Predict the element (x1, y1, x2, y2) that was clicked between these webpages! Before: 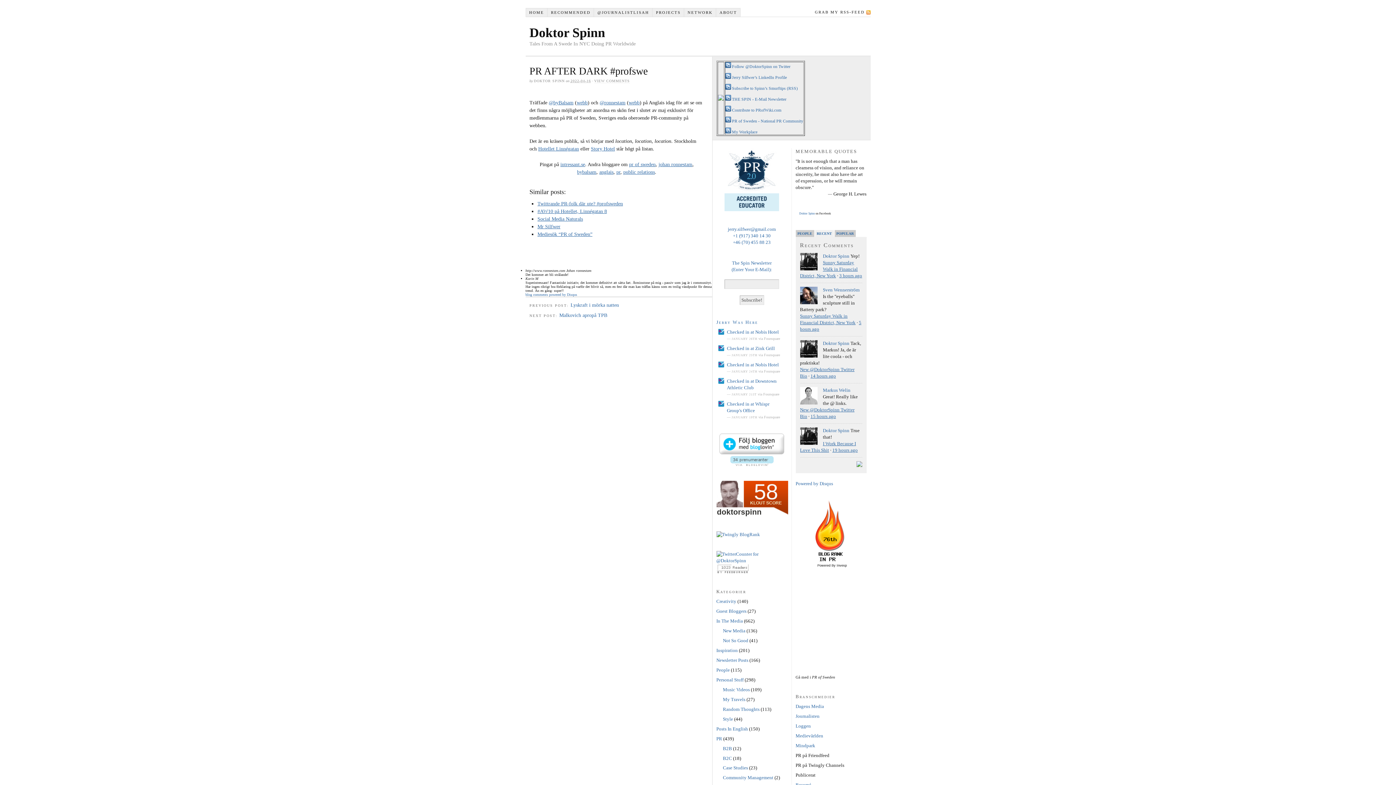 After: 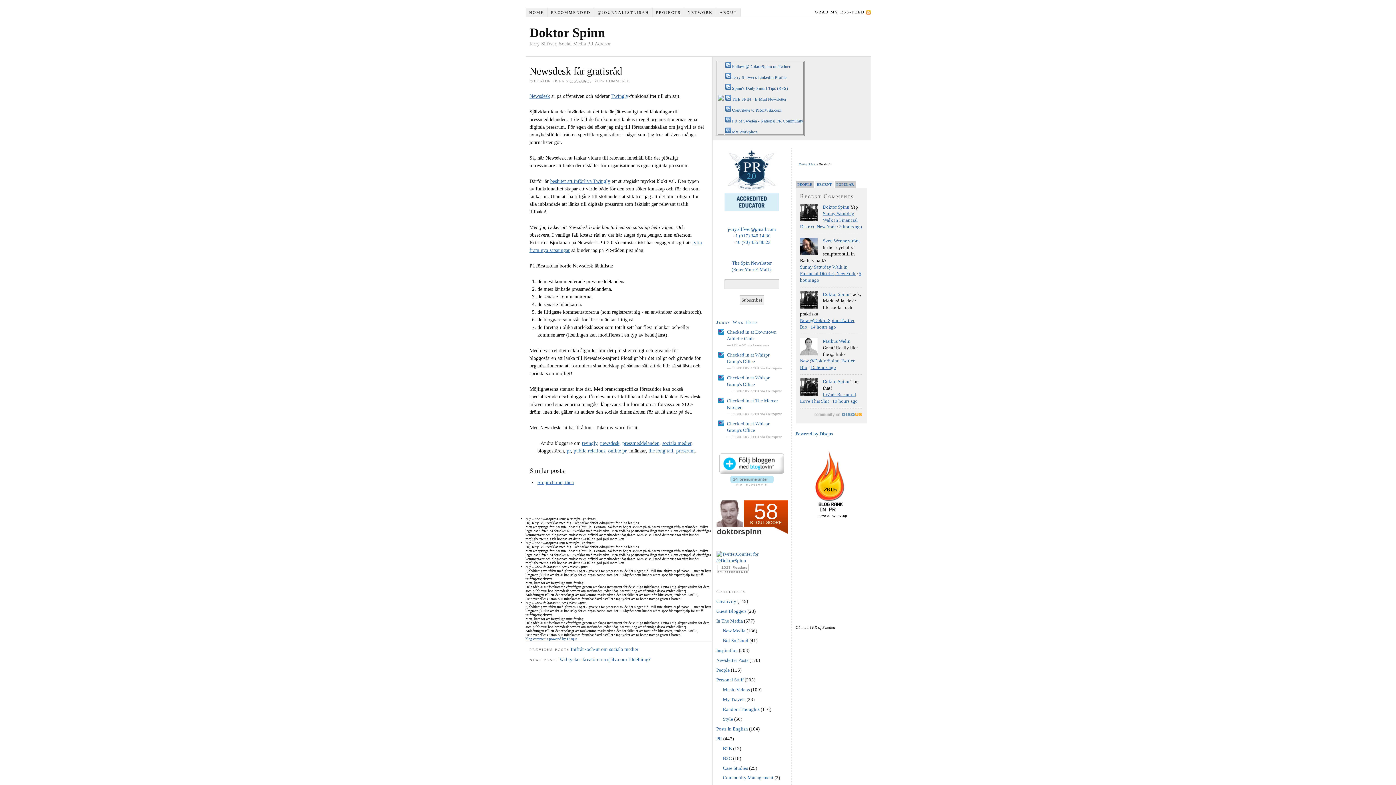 Action: label: Twittrande PR-folk där ute? #profsweden bbox: (537, 201, 623, 206)